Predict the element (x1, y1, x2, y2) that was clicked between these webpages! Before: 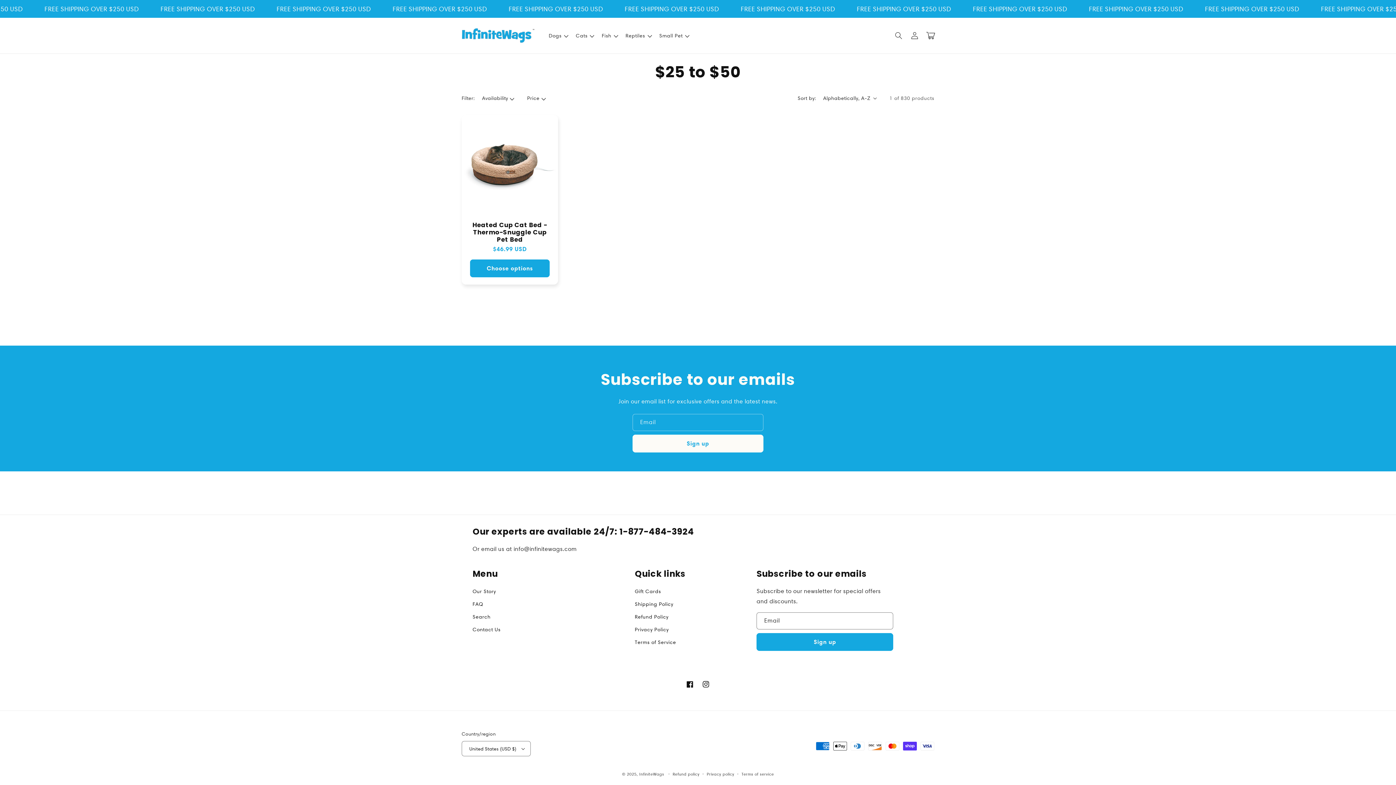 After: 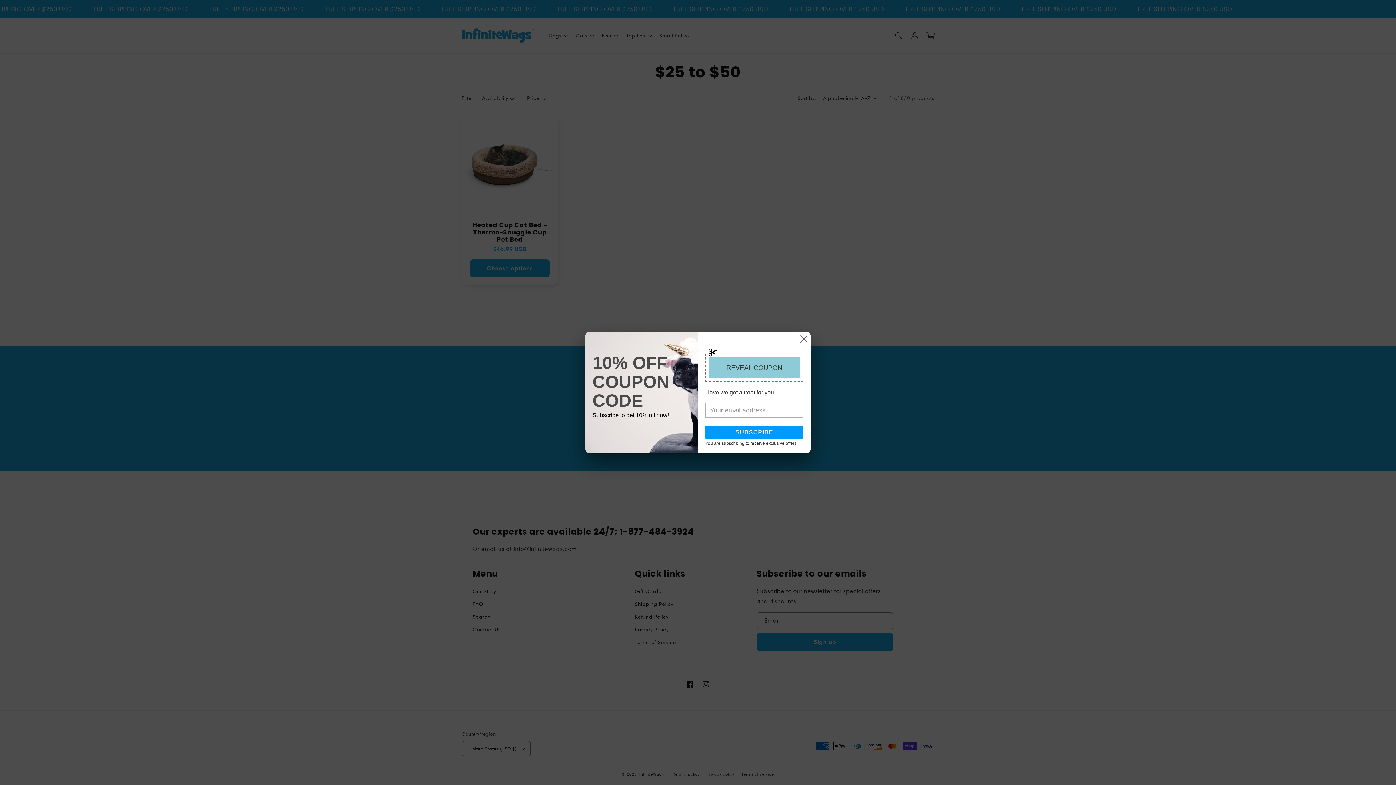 Action: label: Choose options bbox: (470, 259, 549, 277)